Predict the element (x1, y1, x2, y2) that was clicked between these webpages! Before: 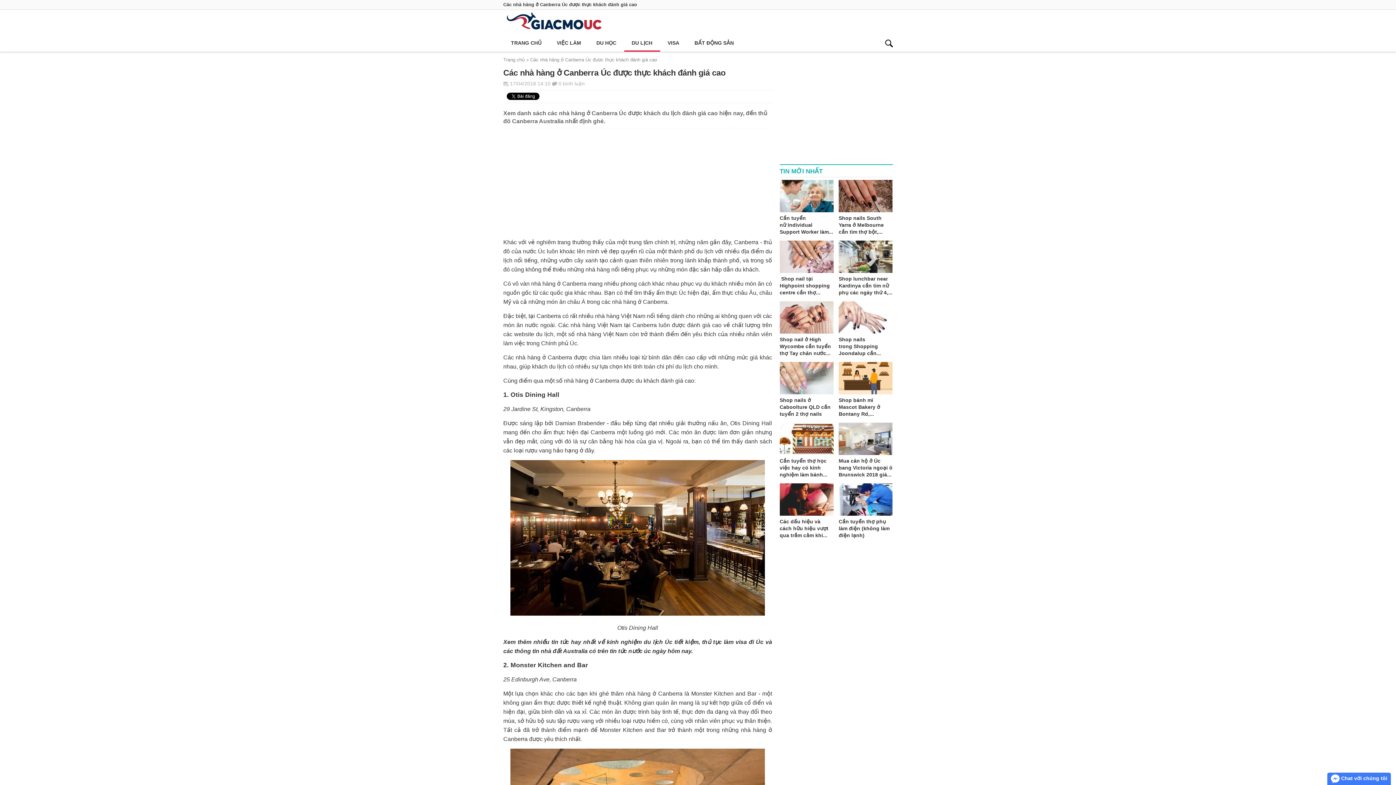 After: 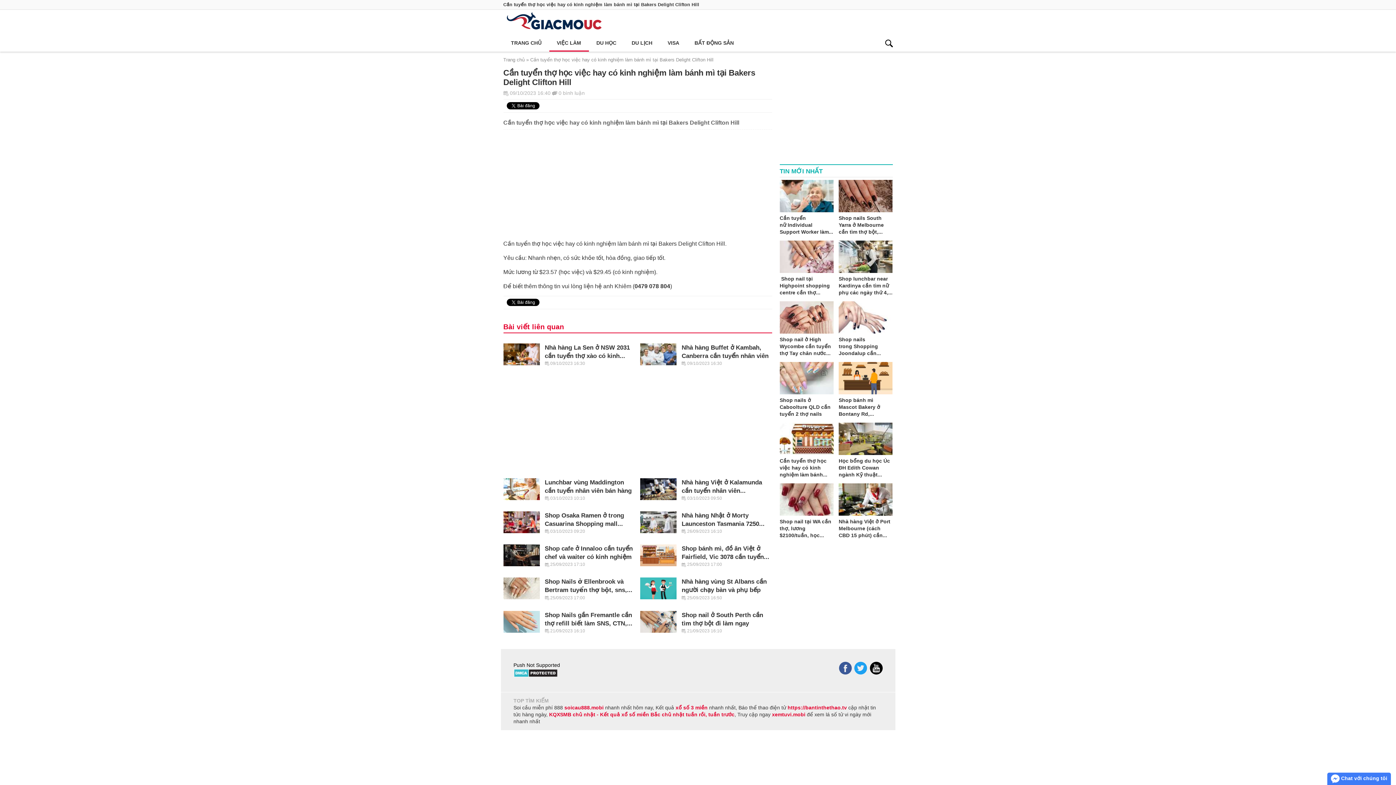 Action: bbox: (779, 422, 833, 478) label: Cần tuyển thợ học việc hay có kinh nghiệm làm bánh...